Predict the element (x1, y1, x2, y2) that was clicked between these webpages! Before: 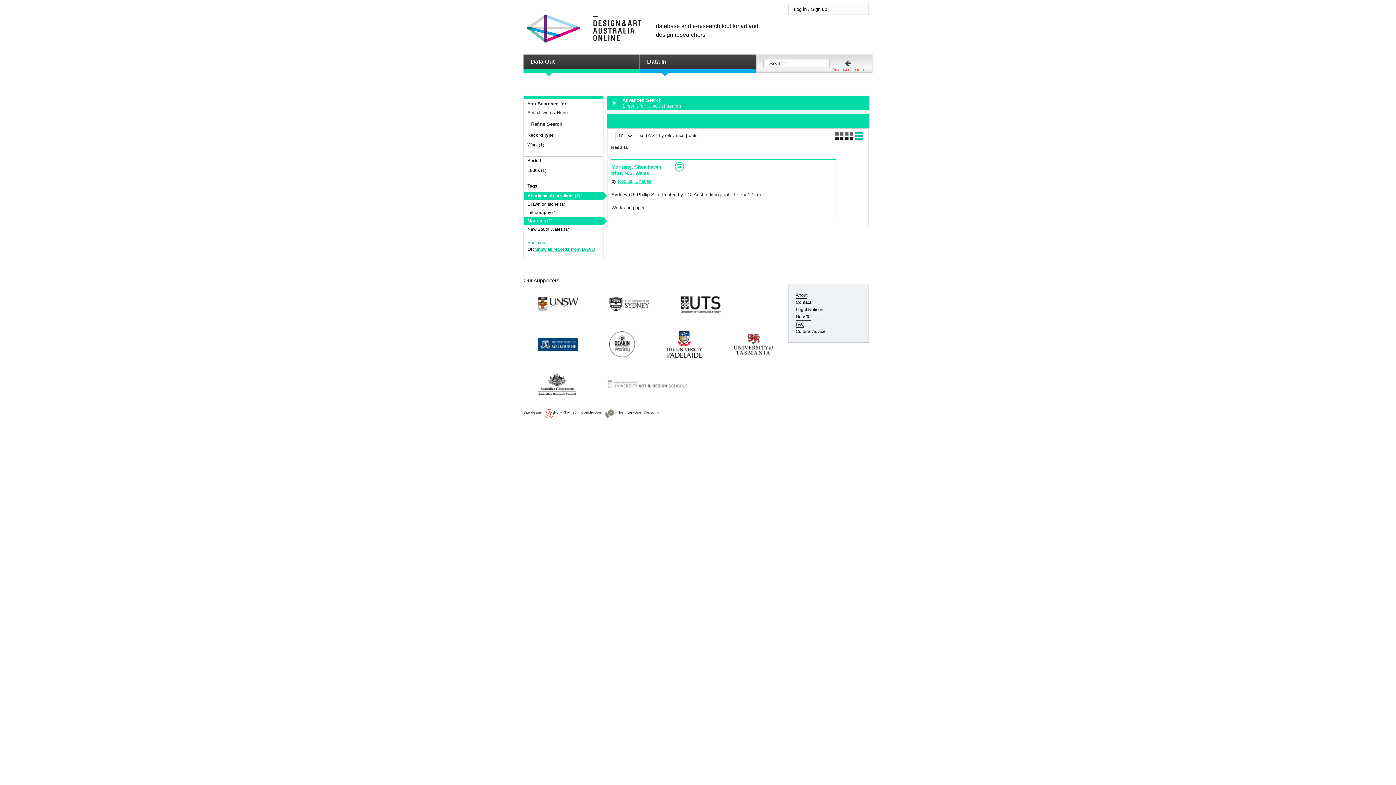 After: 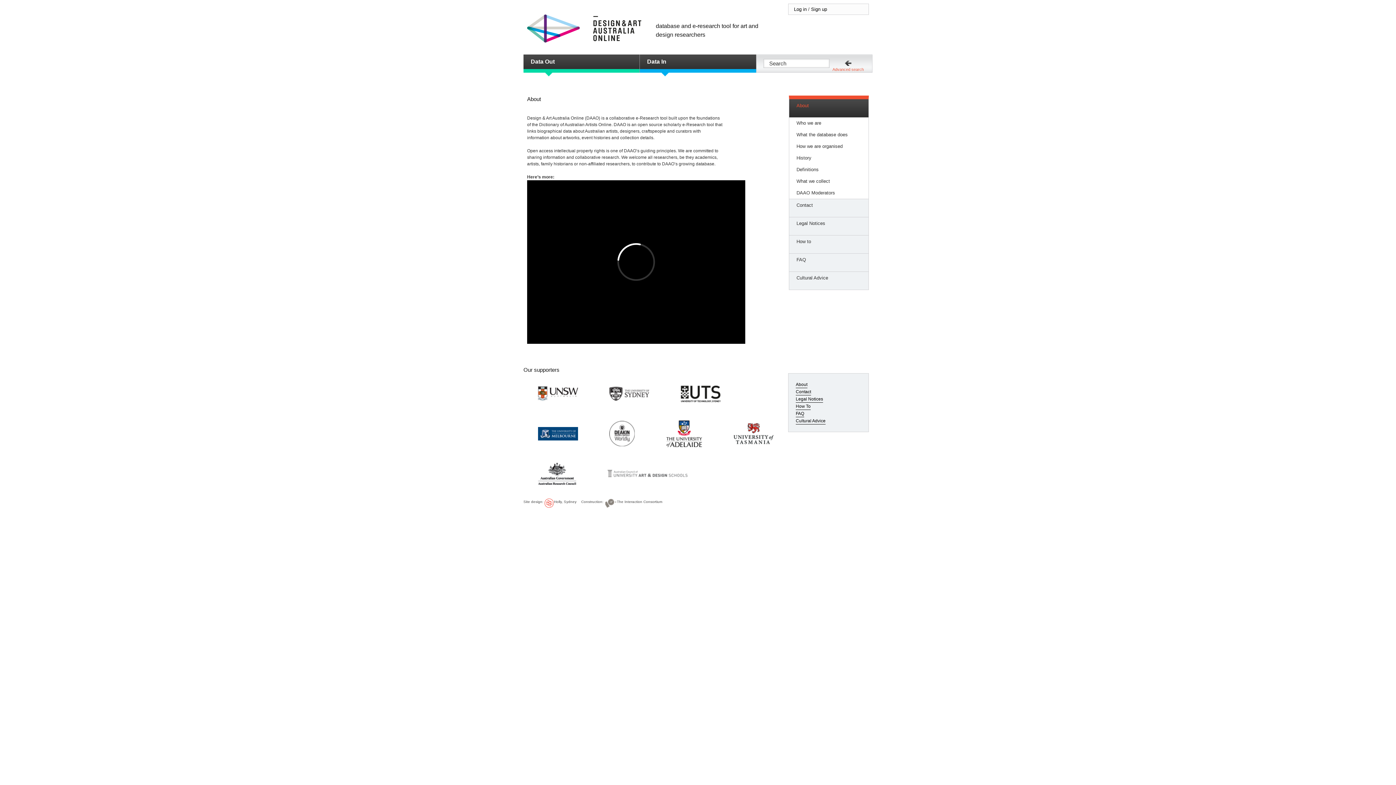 Action: label: About bbox: (796, 292, 807, 298)